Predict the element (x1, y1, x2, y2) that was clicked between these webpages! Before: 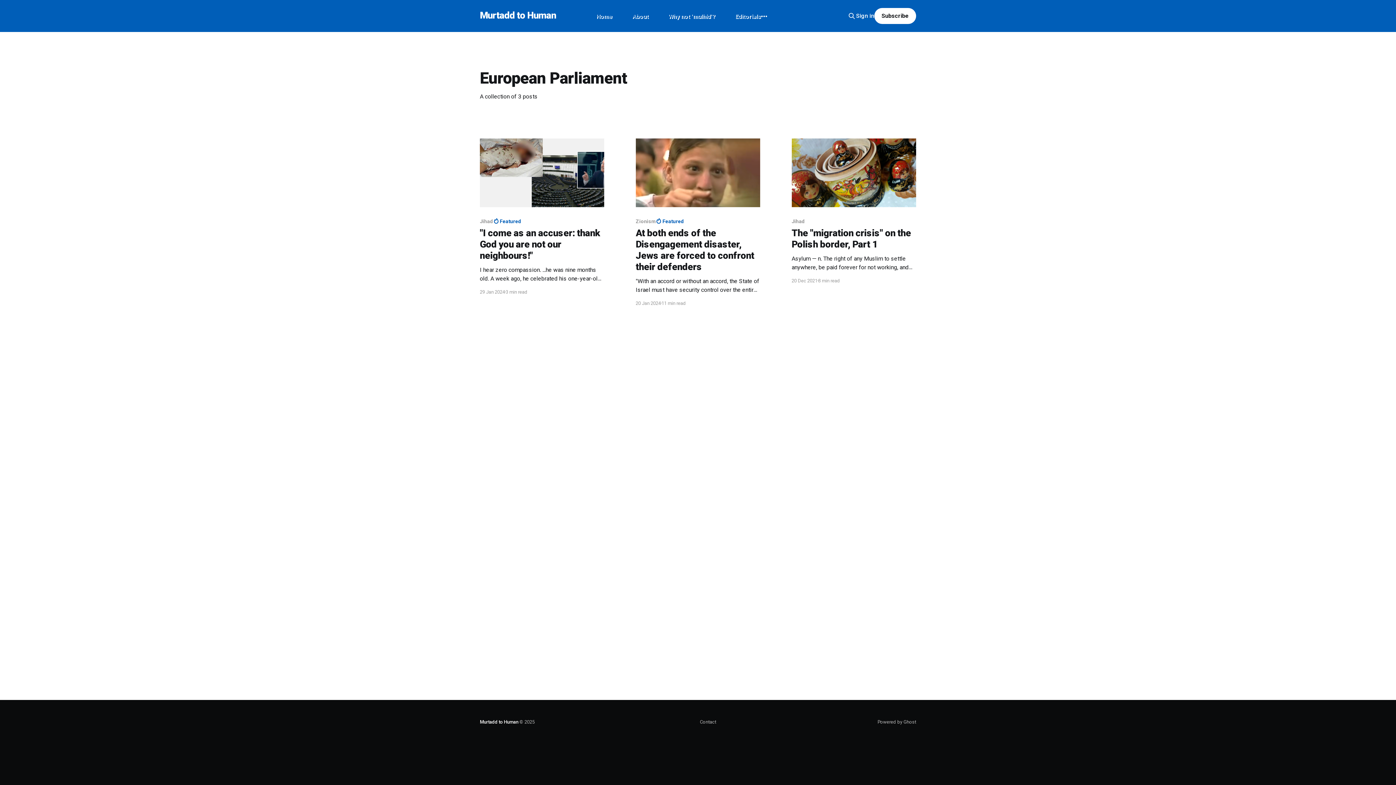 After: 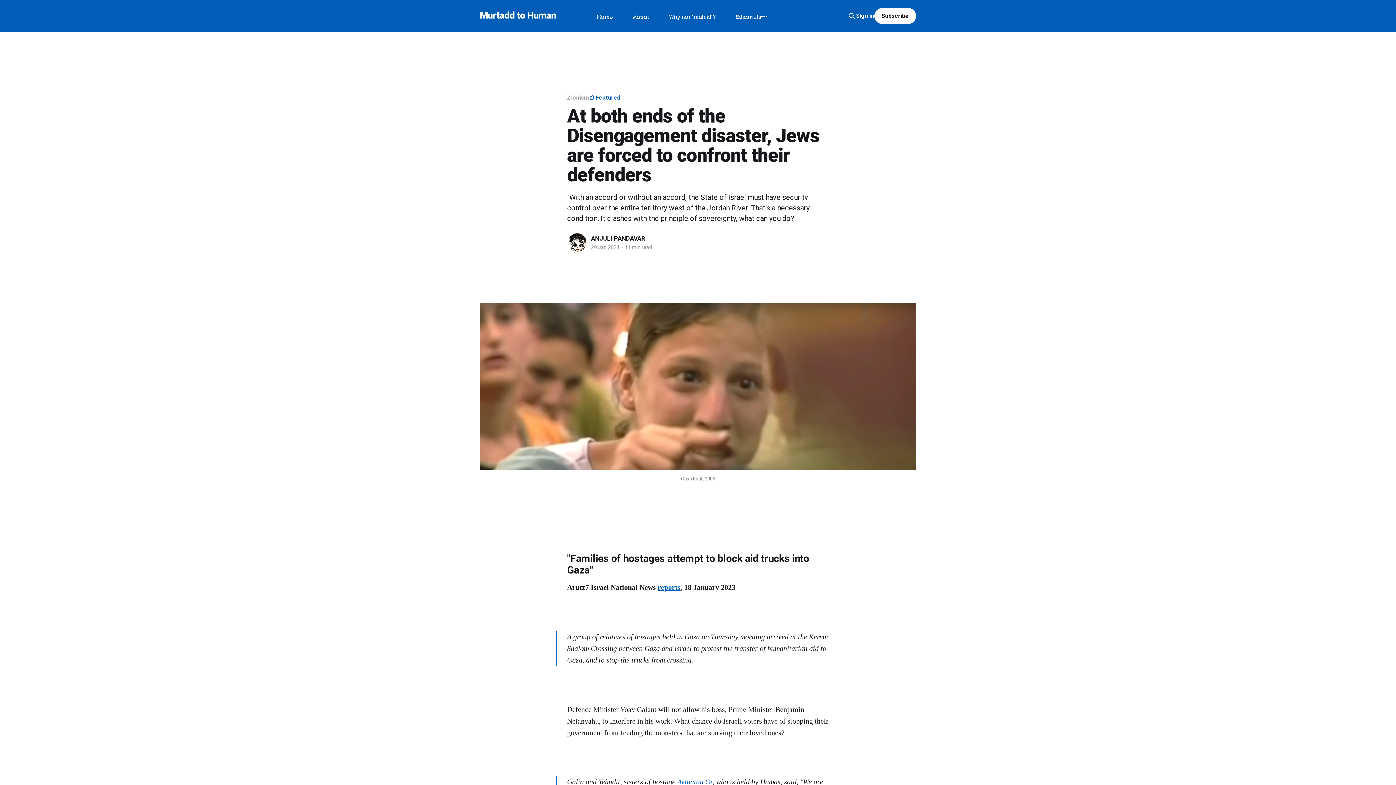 Action: bbox: (635, 218, 760, 294) label: Zionism
Featured
At both ends of the Disengagement disaster, Jews are forced to confront their defenders
"With an accord or without an accord, the State of Israel must have security control over the entire territory west of the Jordan River. That’s a necessary condition. It clashes with the principle of sovereignty, what can you do?"